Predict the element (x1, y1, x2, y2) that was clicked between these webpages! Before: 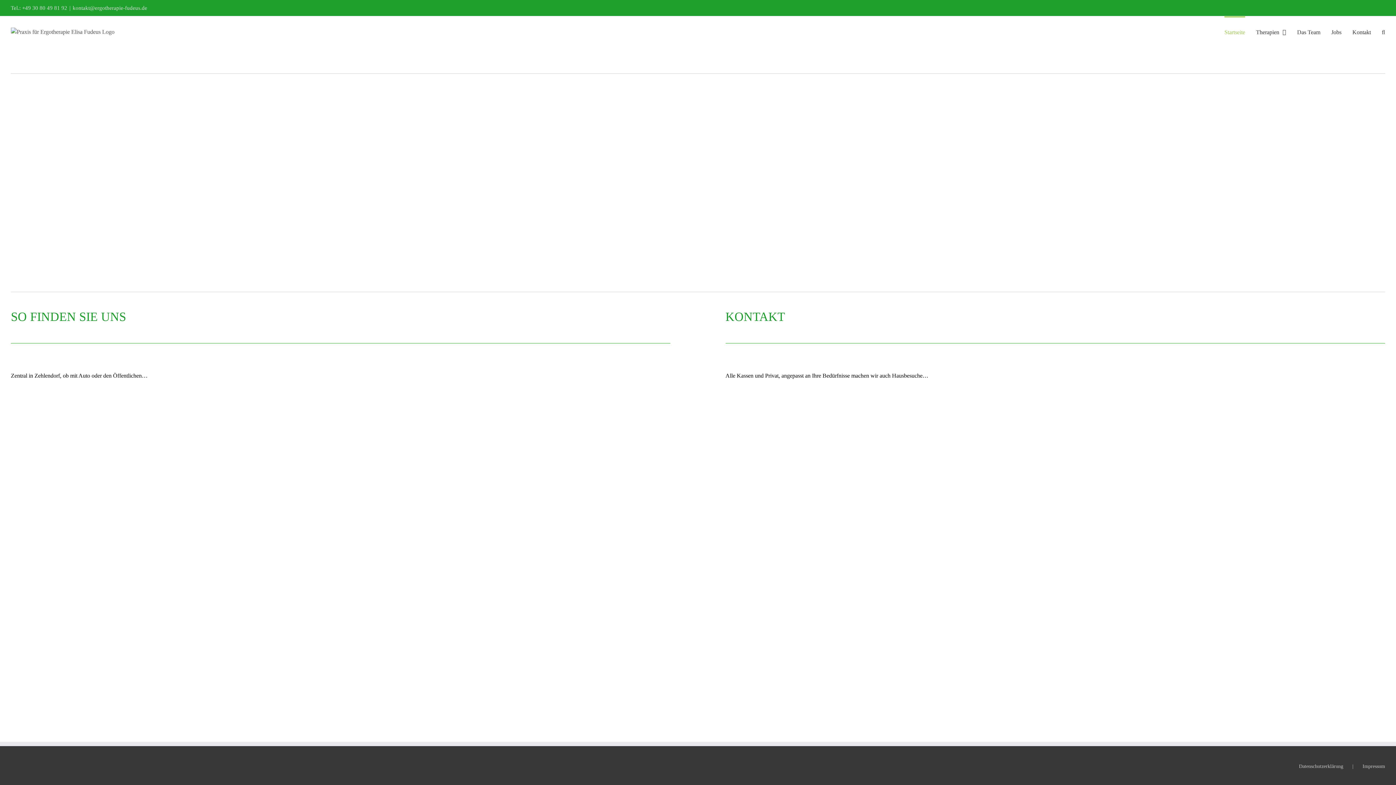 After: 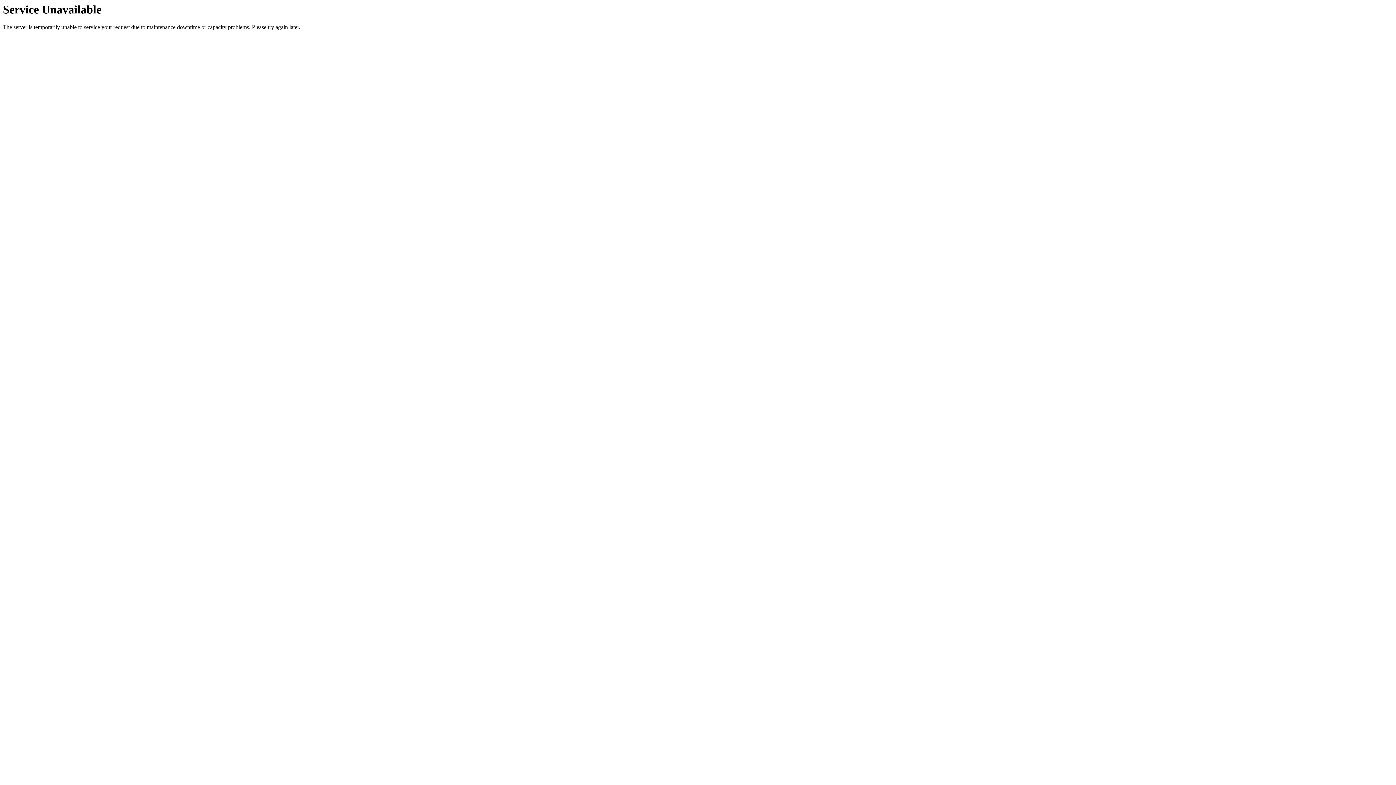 Action: bbox: (1256, 16, 1286, 46) label: Therapien